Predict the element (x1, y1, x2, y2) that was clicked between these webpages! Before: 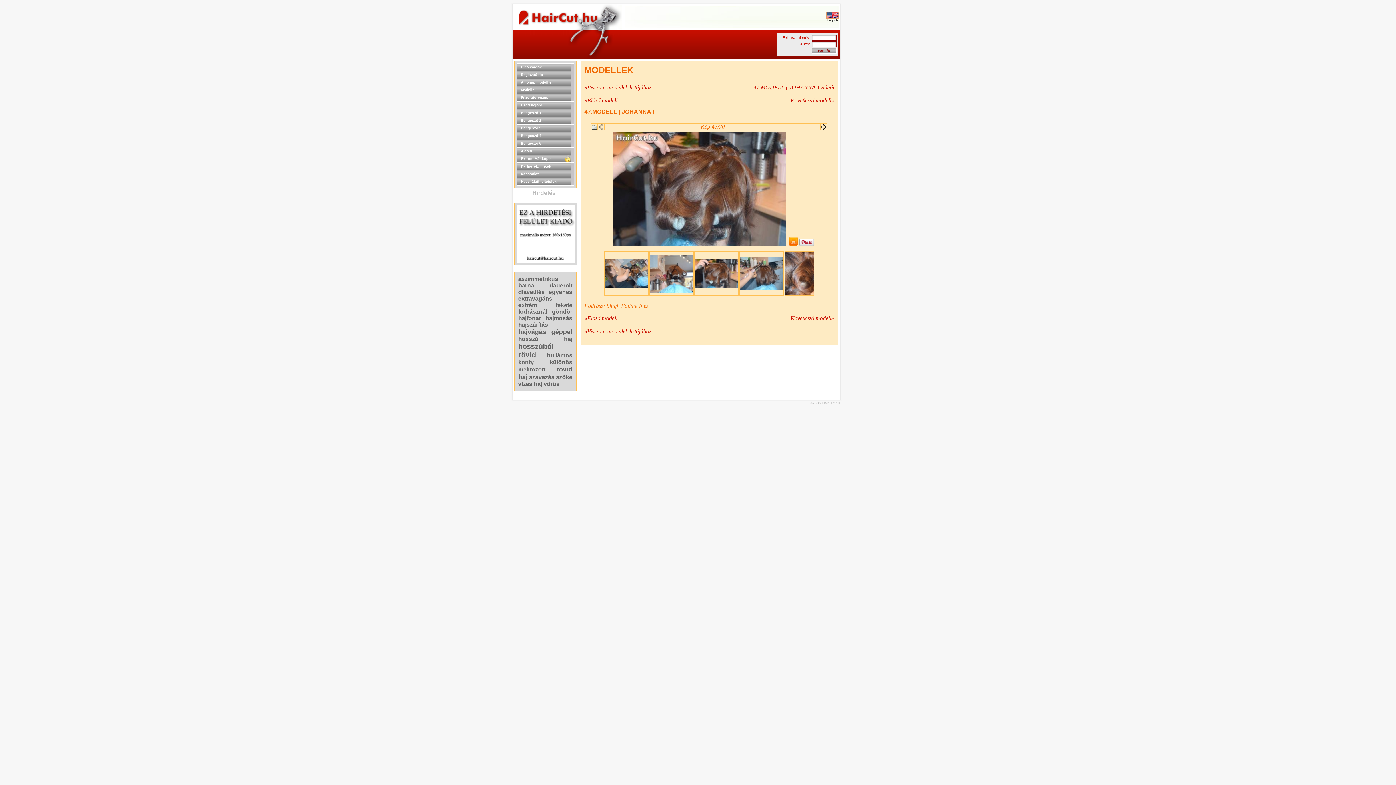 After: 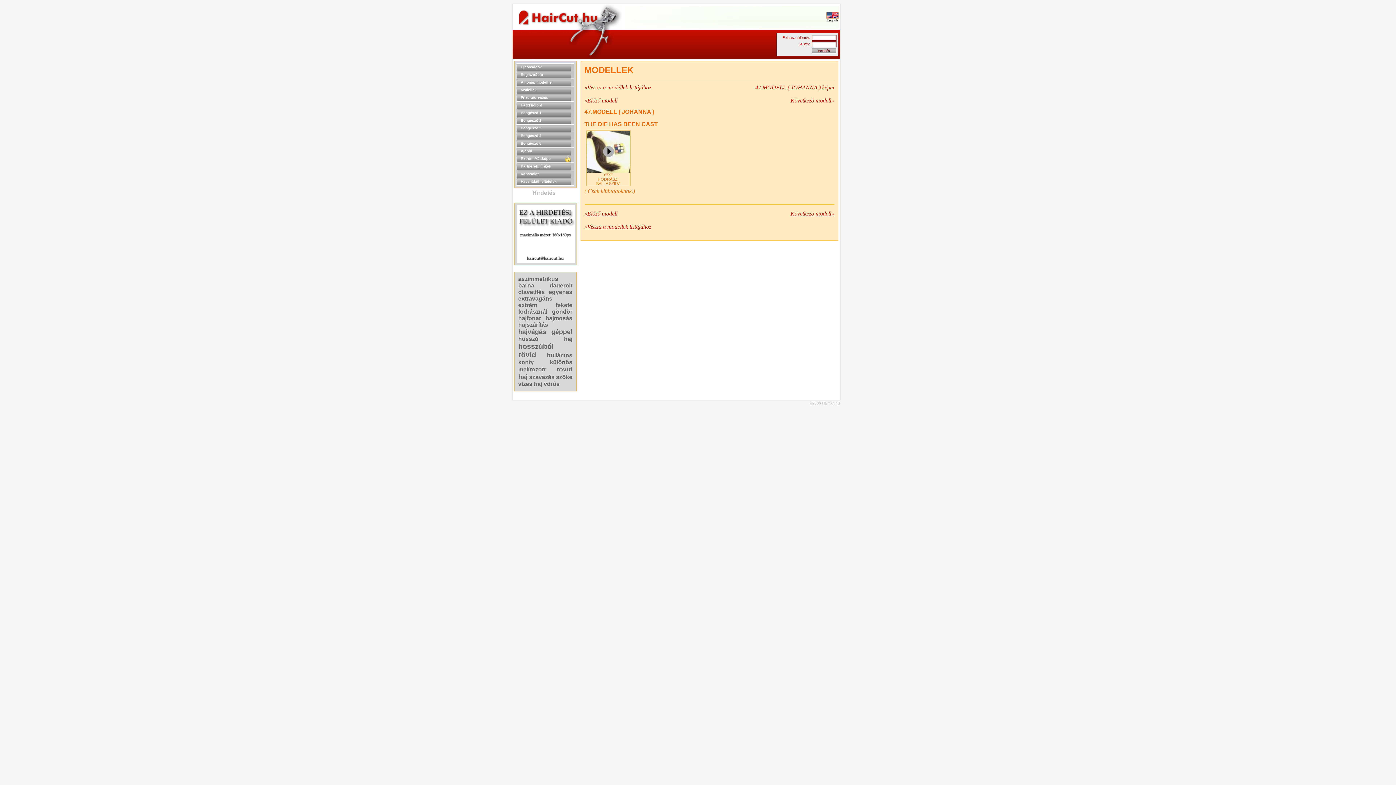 Action: bbox: (753, 84, 834, 90) label: 47.MODELL ( JOHANNA ) videói